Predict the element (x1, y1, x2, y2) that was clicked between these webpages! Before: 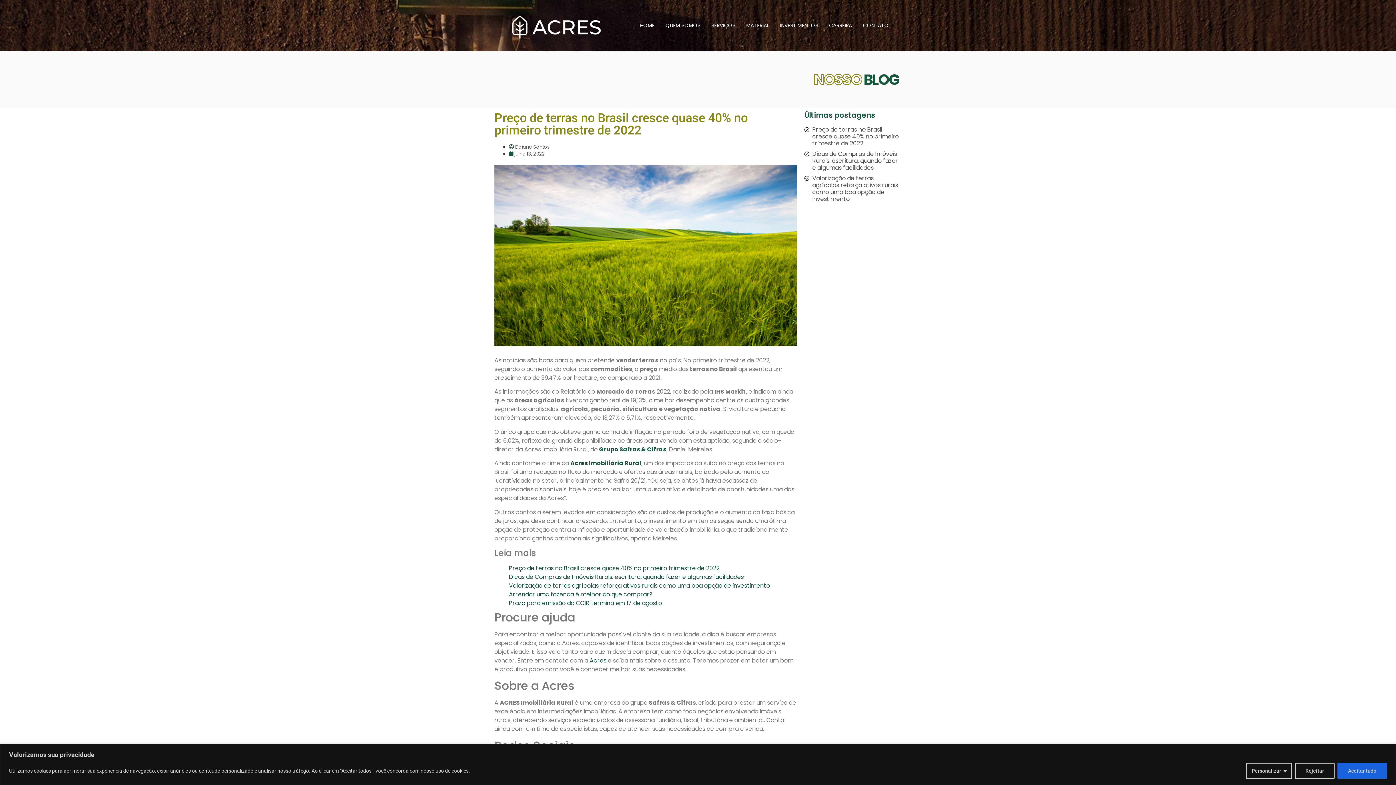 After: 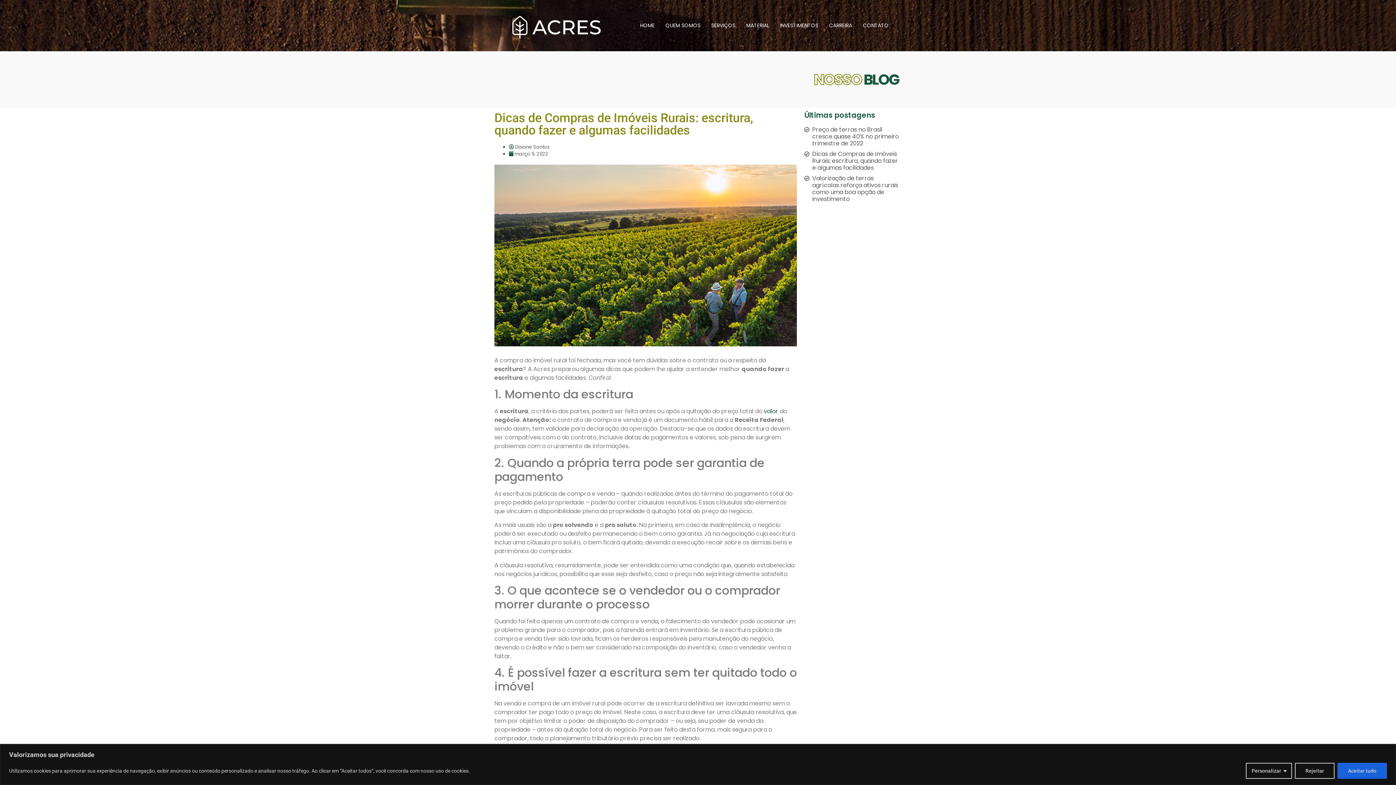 Action: bbox: (509, 573, 744, 581) label: Dicas de Compras de Imóveis Rurais: escritura, quando fazer e algumas facilidades